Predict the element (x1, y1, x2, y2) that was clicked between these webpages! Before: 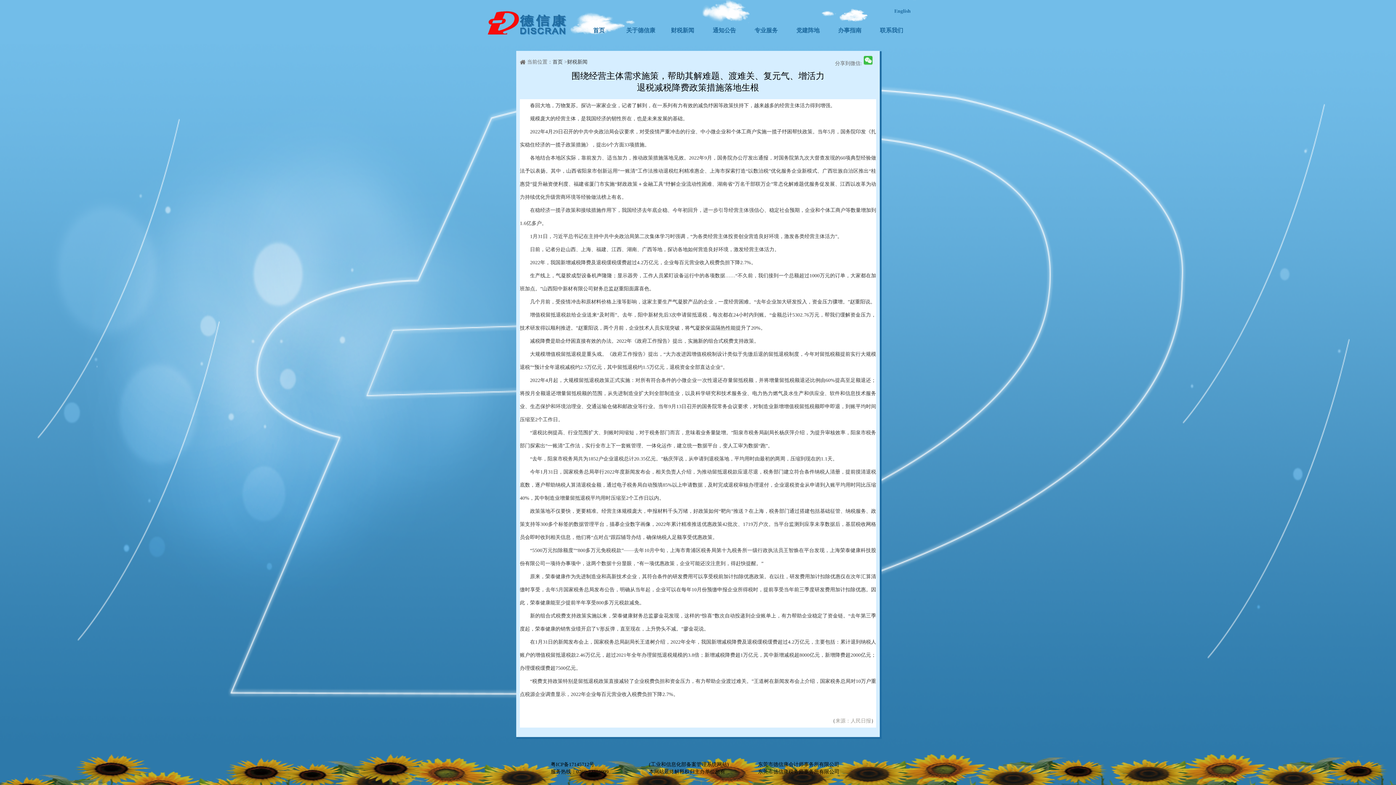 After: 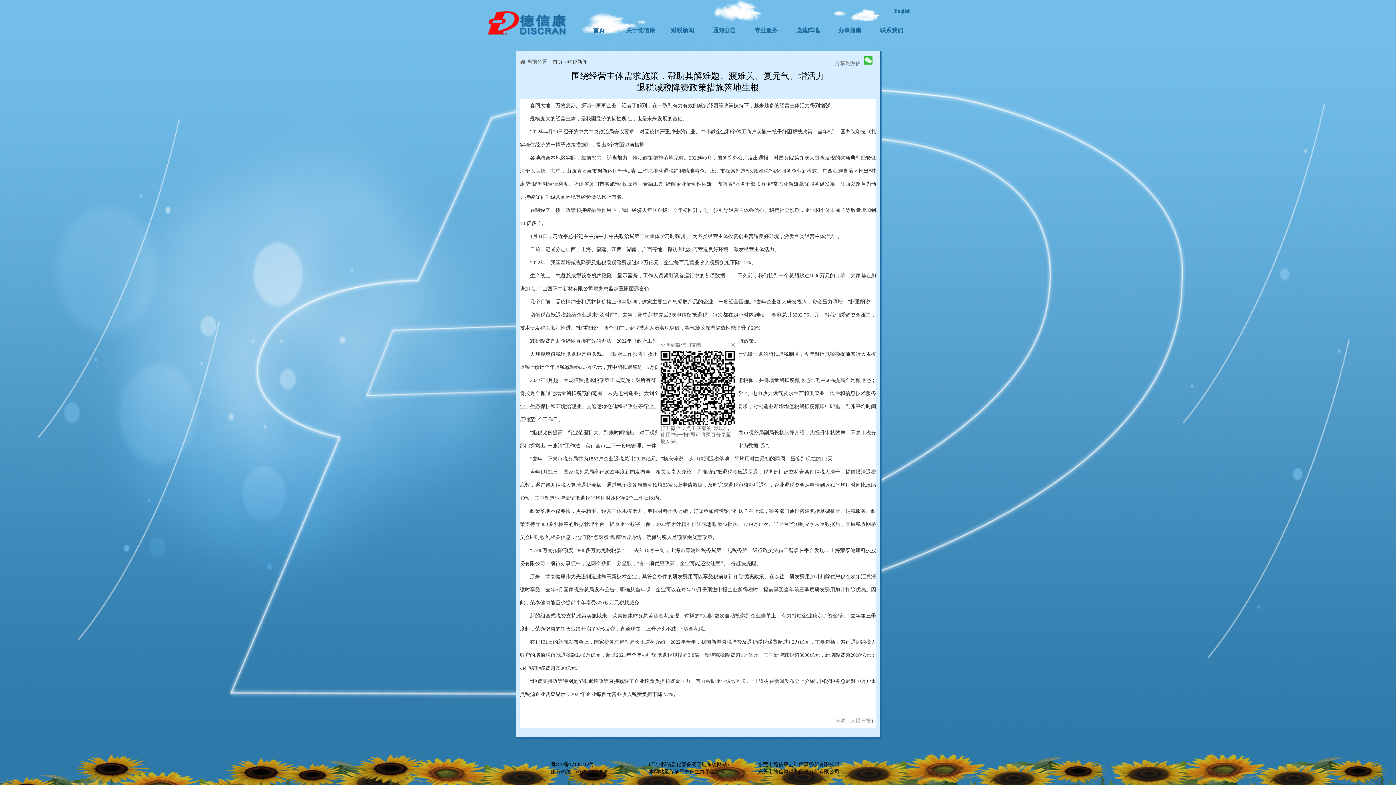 Action: bbox: (863, 60, 872, 66)